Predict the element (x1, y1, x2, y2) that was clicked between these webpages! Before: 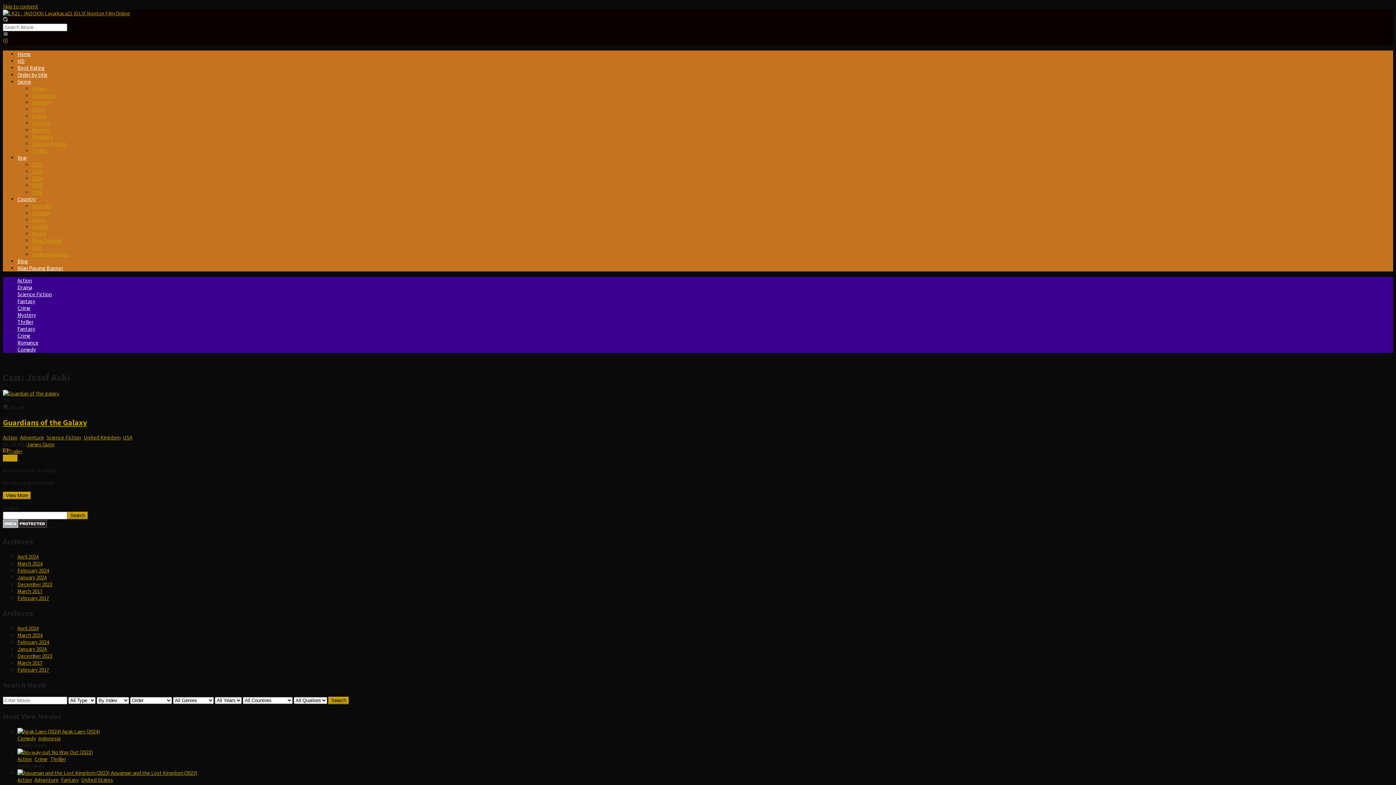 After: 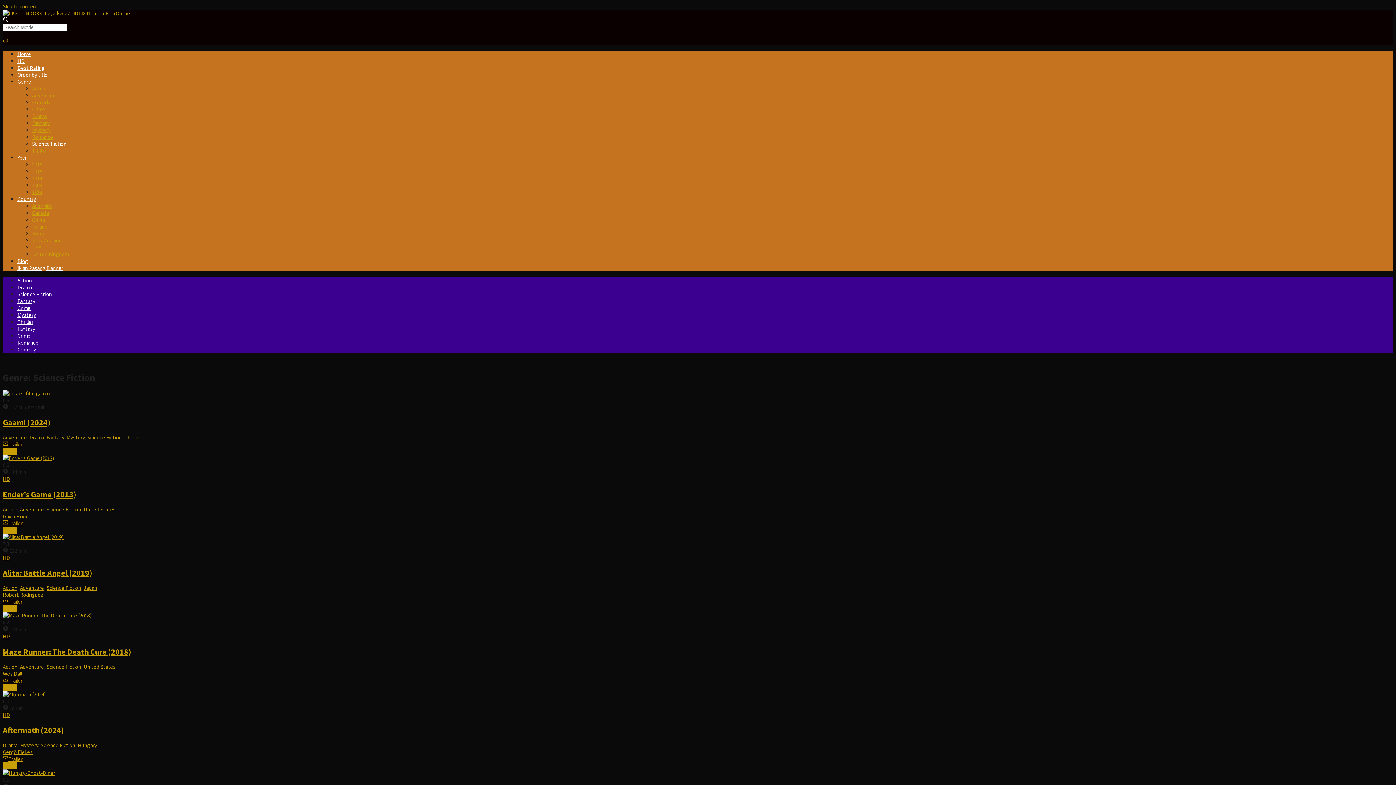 Action: label: Science Fiction bbox: (32, 140, 66, 147)